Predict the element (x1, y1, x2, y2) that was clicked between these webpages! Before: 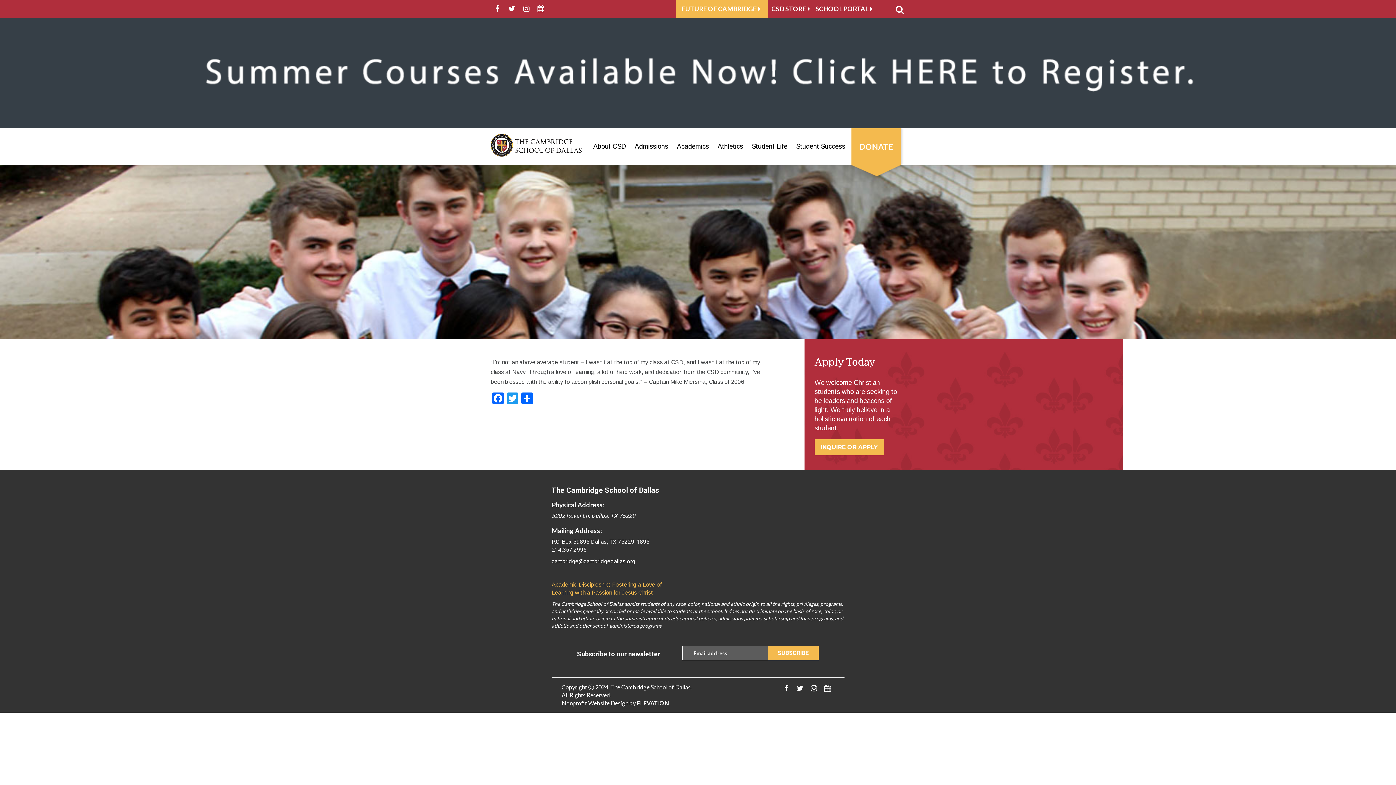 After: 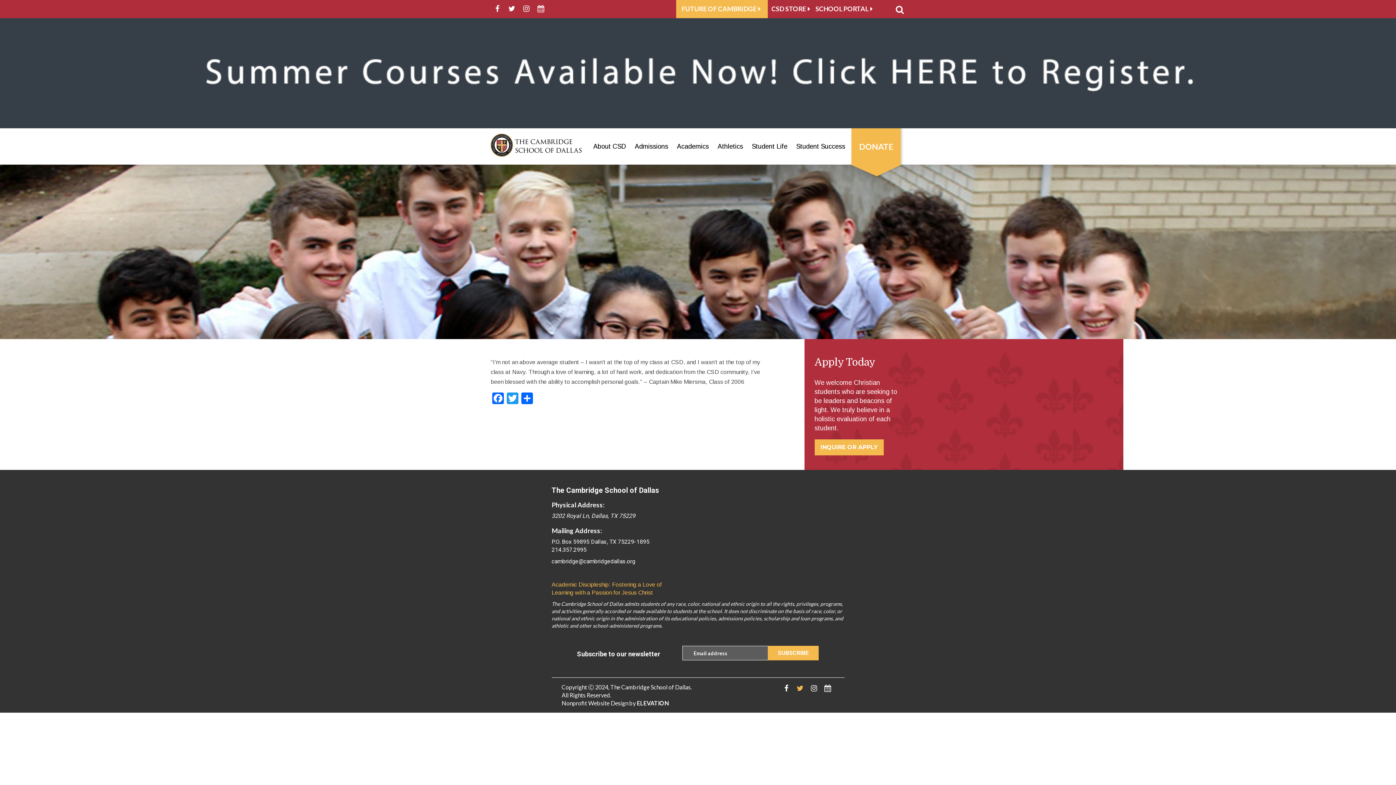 Action: bbox: (795, 683, 805, 693)